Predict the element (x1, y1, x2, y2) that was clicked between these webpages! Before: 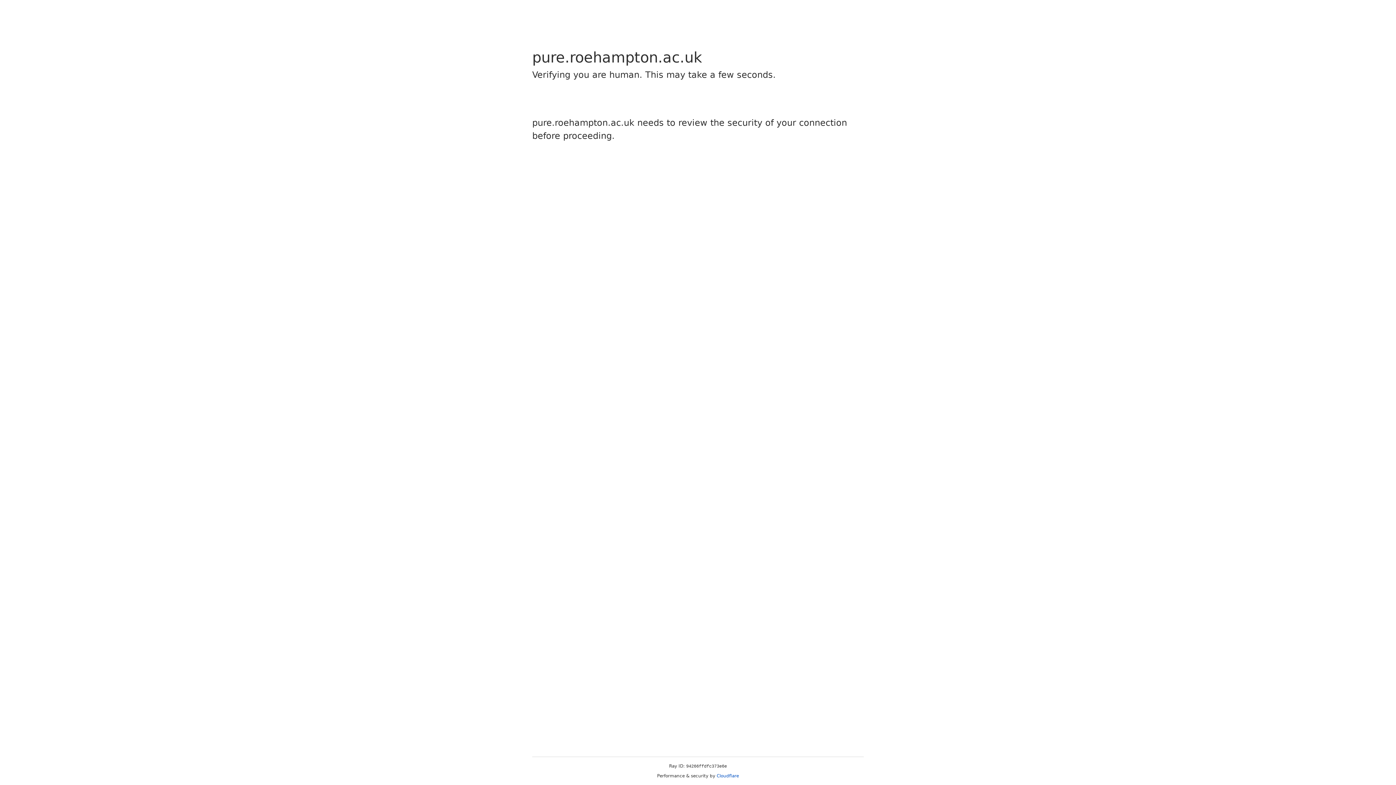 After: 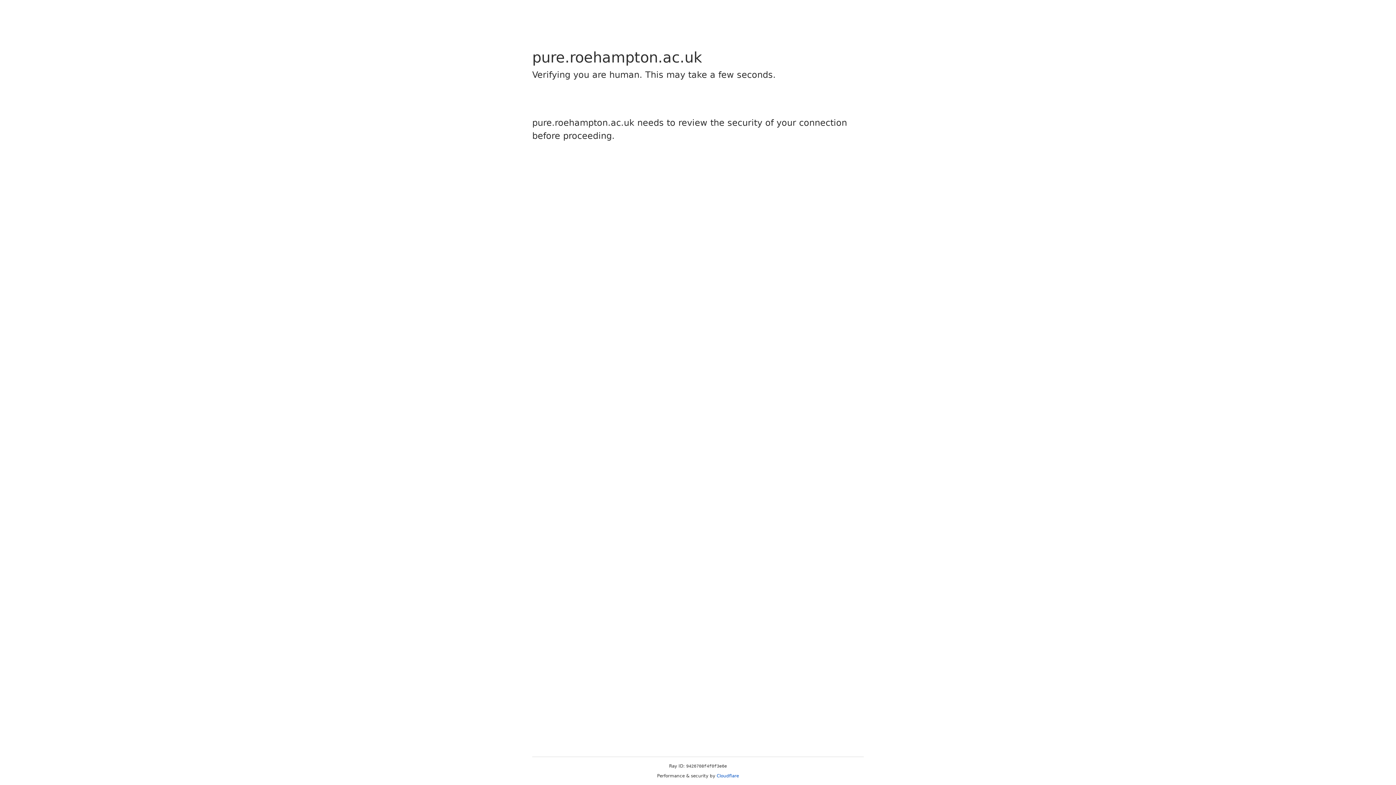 Action: label: Cloudflare bbox: (716, 773, 739, 778)